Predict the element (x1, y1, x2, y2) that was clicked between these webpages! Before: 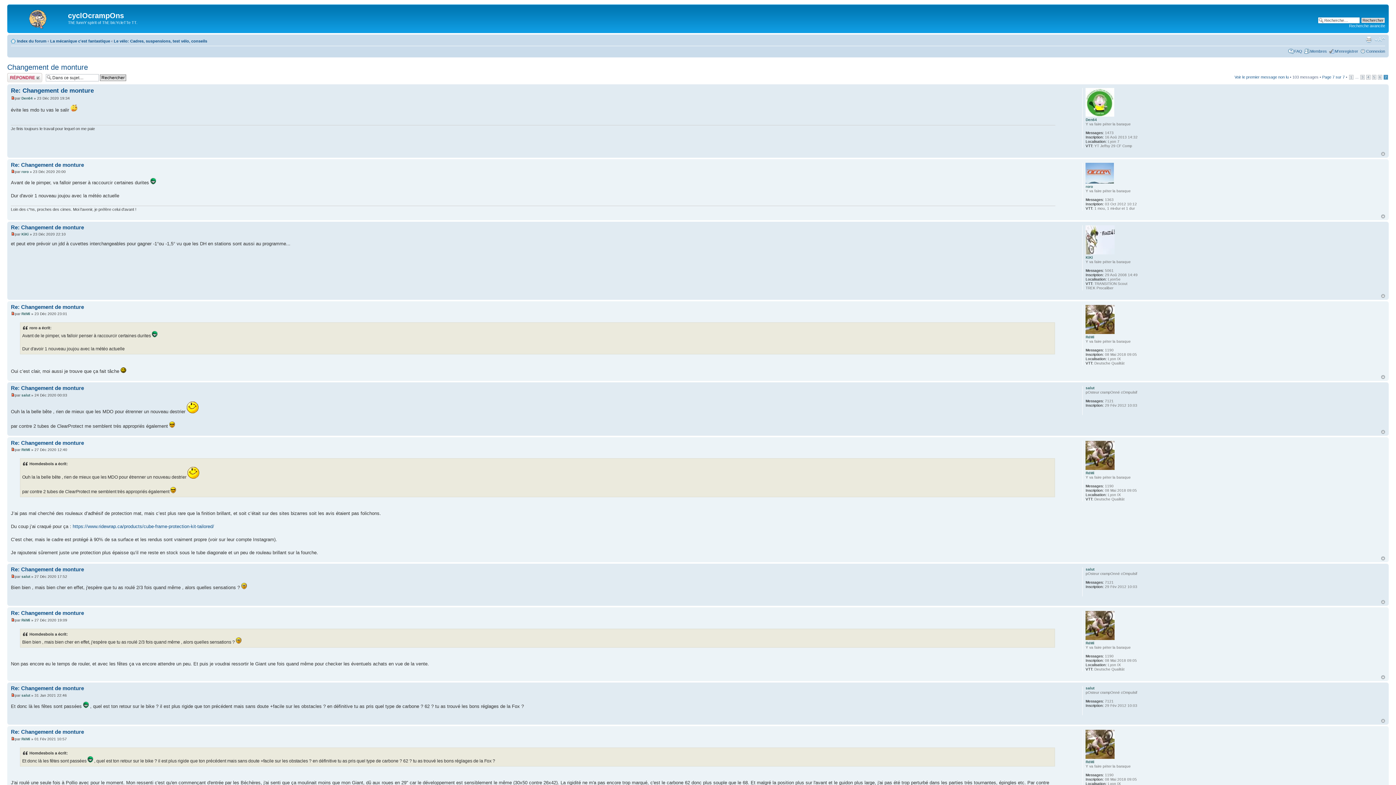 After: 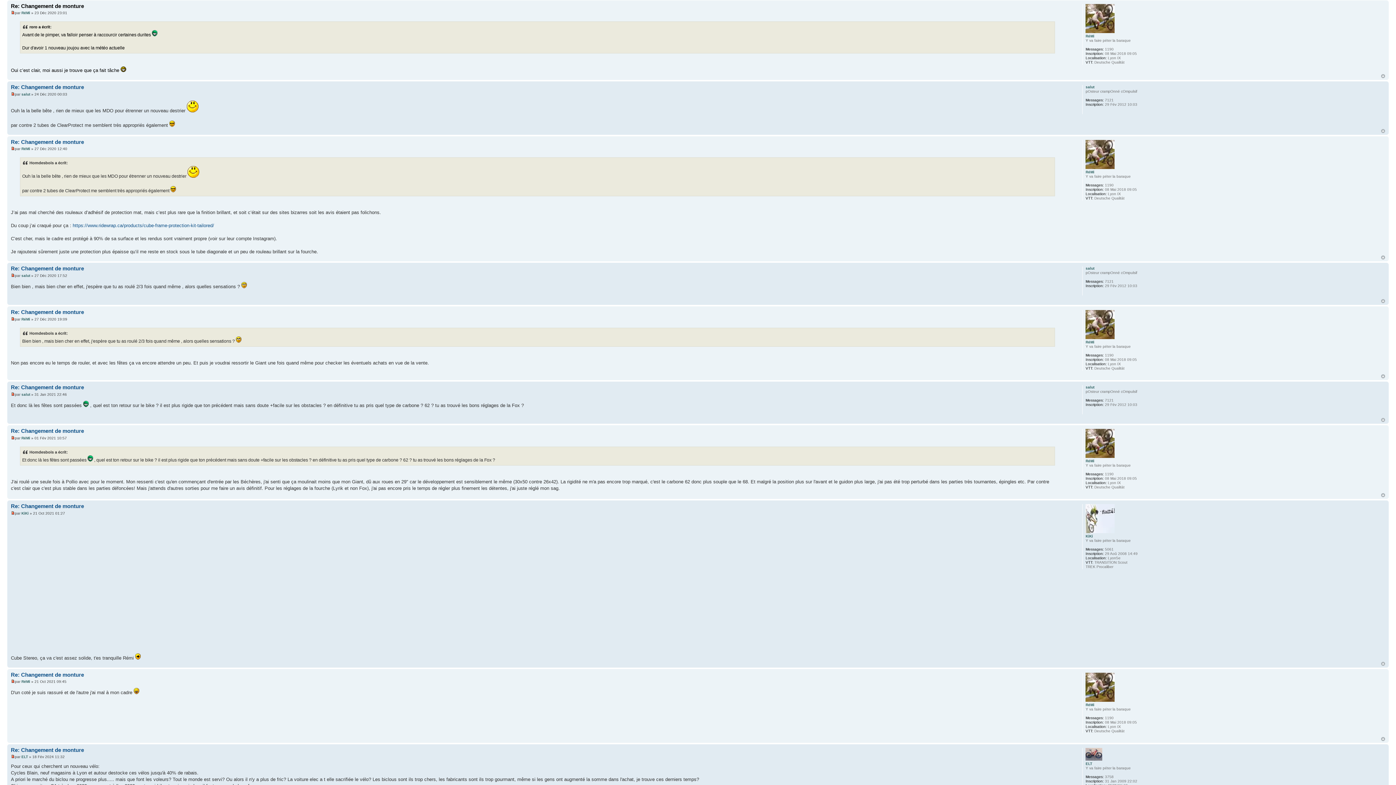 Action: label: Re: Changement de monture bbox: (10, 303, 84, 310)